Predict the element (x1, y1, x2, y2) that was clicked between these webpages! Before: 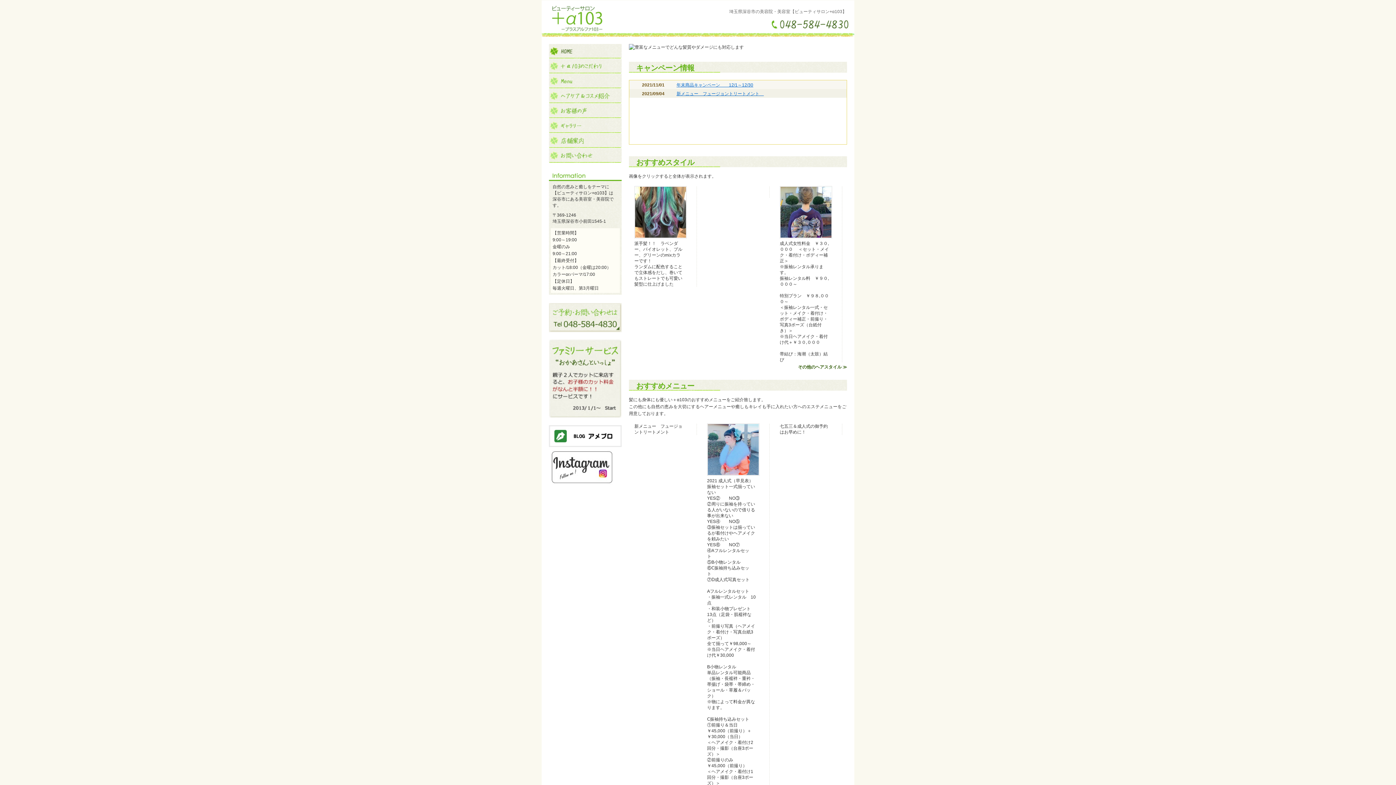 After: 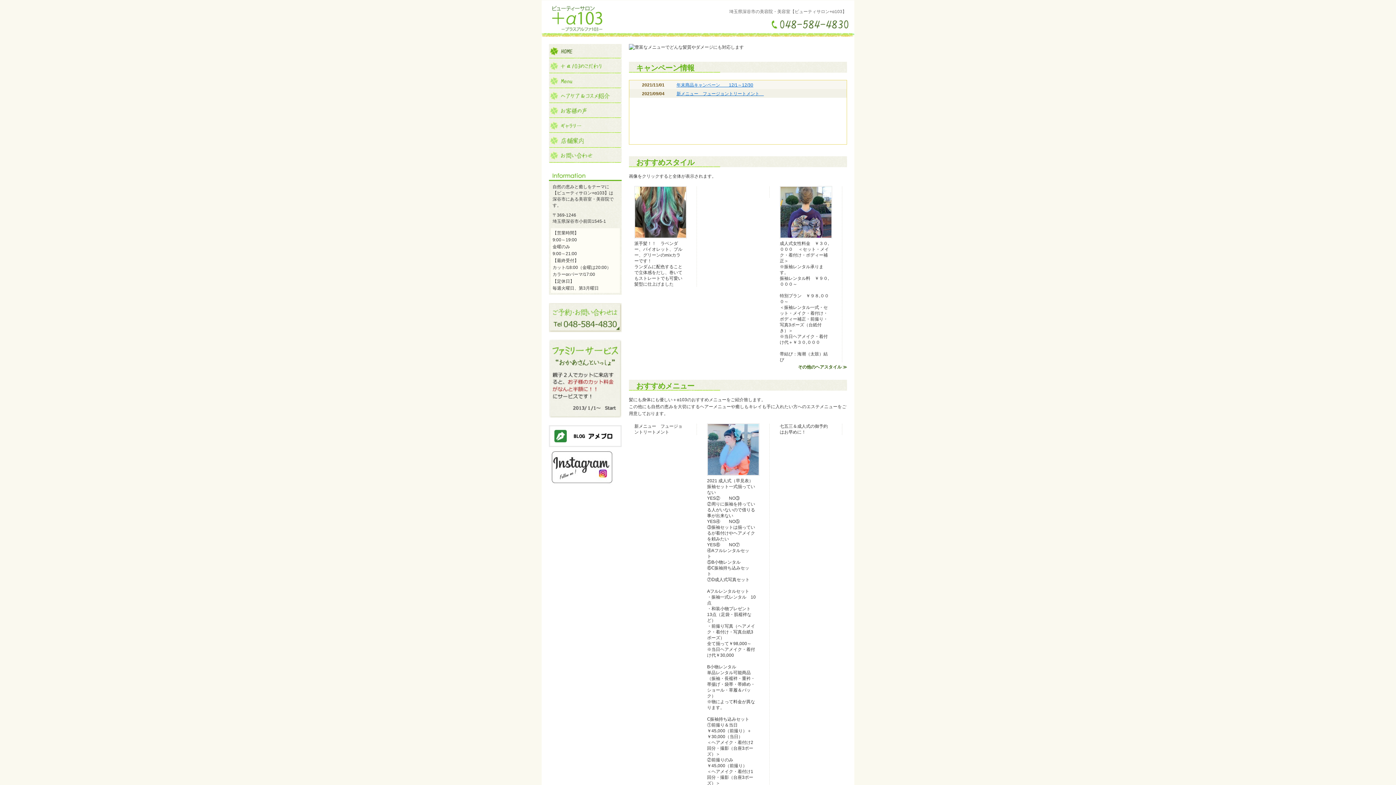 Action: bbox: (798, 364, 847, 369) label: その他のヘアスタイル ≫